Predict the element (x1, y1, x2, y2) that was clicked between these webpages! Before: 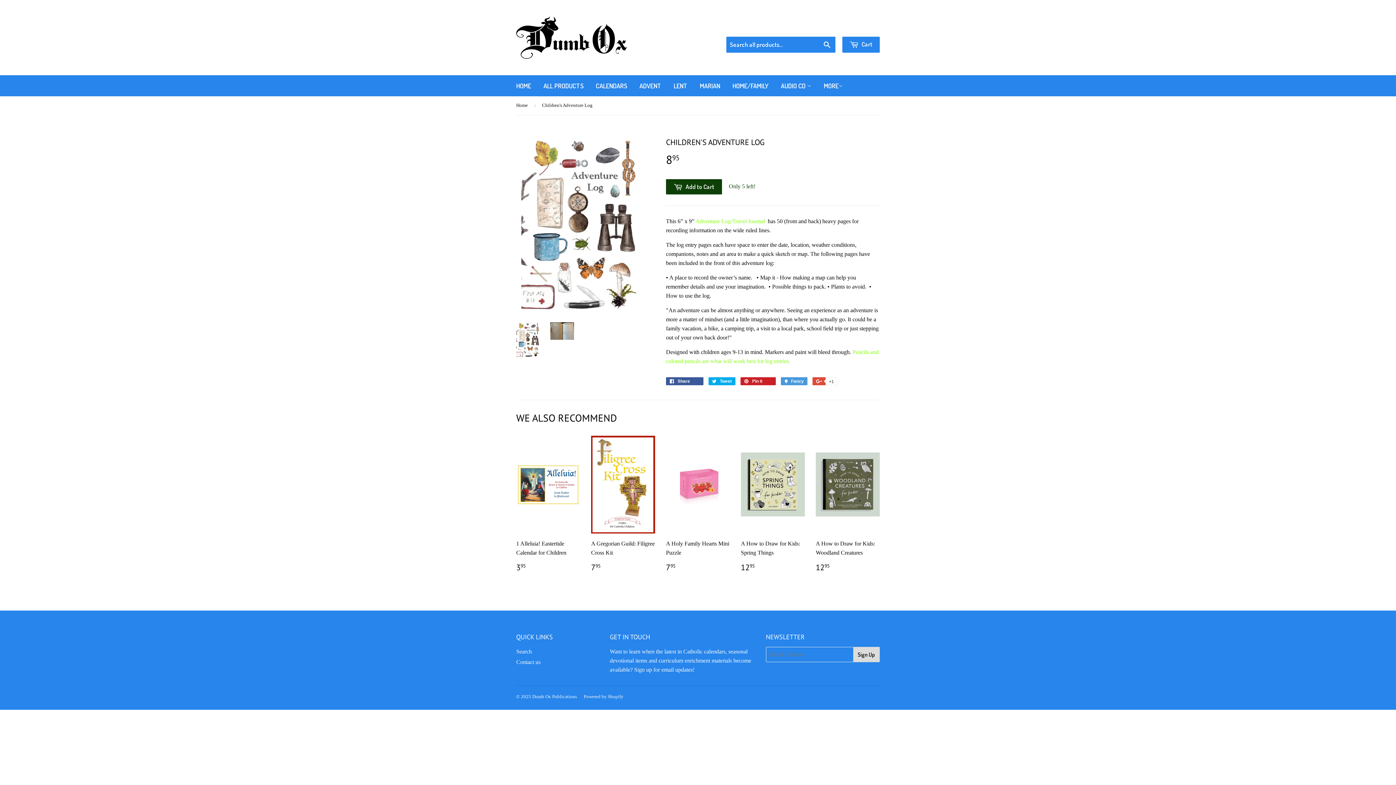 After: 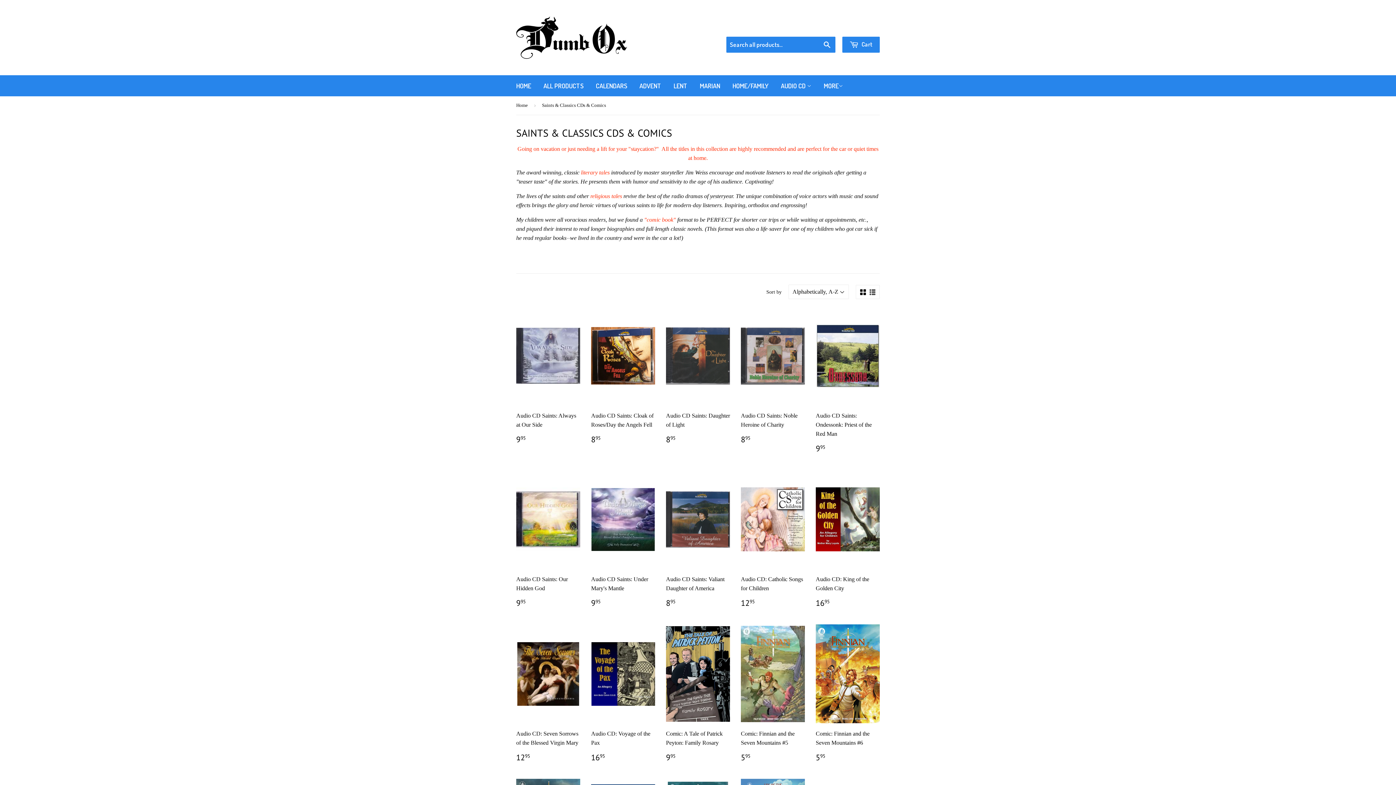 Action: bbox: (775, 75, 817, 96) label: AUDIO CD 